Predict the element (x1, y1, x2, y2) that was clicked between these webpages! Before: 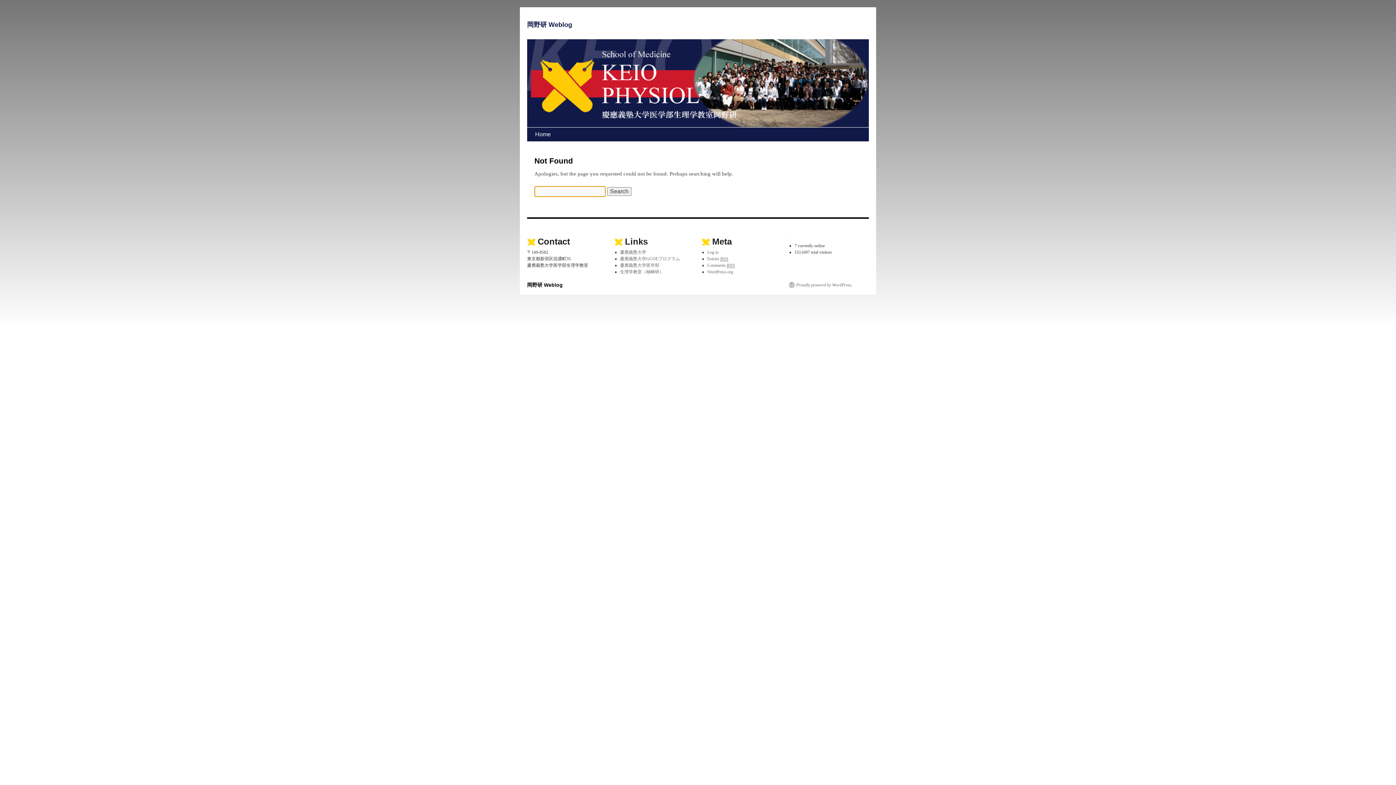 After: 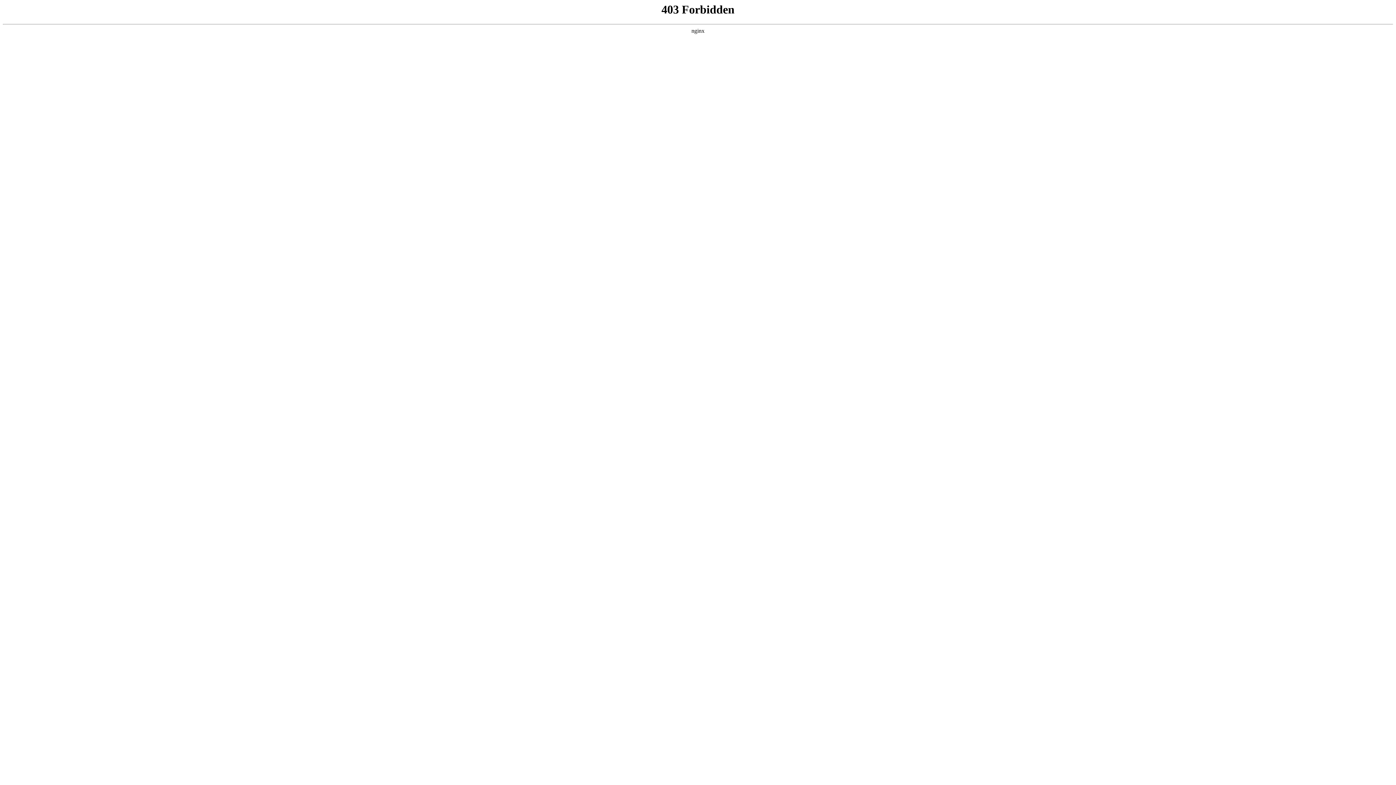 Action: bbox: (789, 282, 852, 288) label: Proudly powered by WordPress.